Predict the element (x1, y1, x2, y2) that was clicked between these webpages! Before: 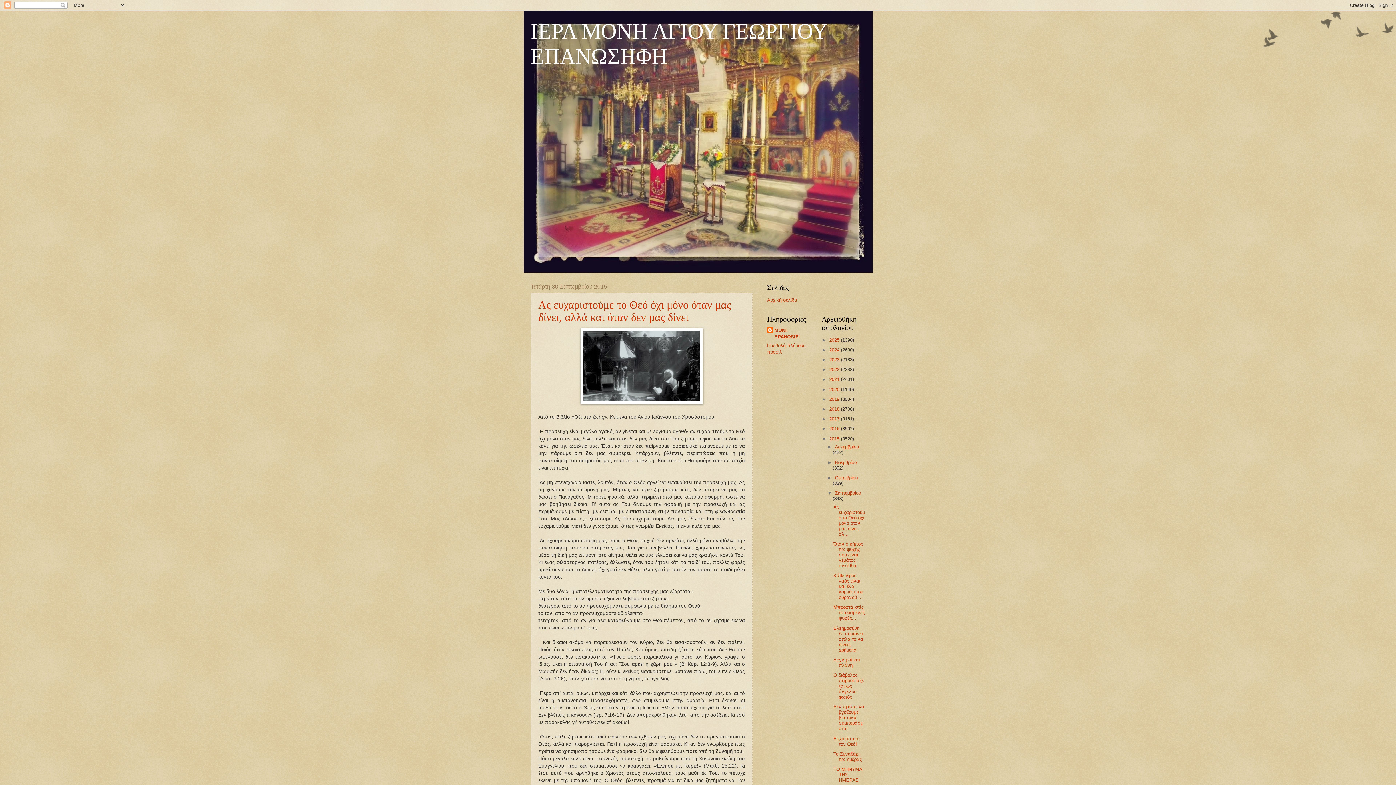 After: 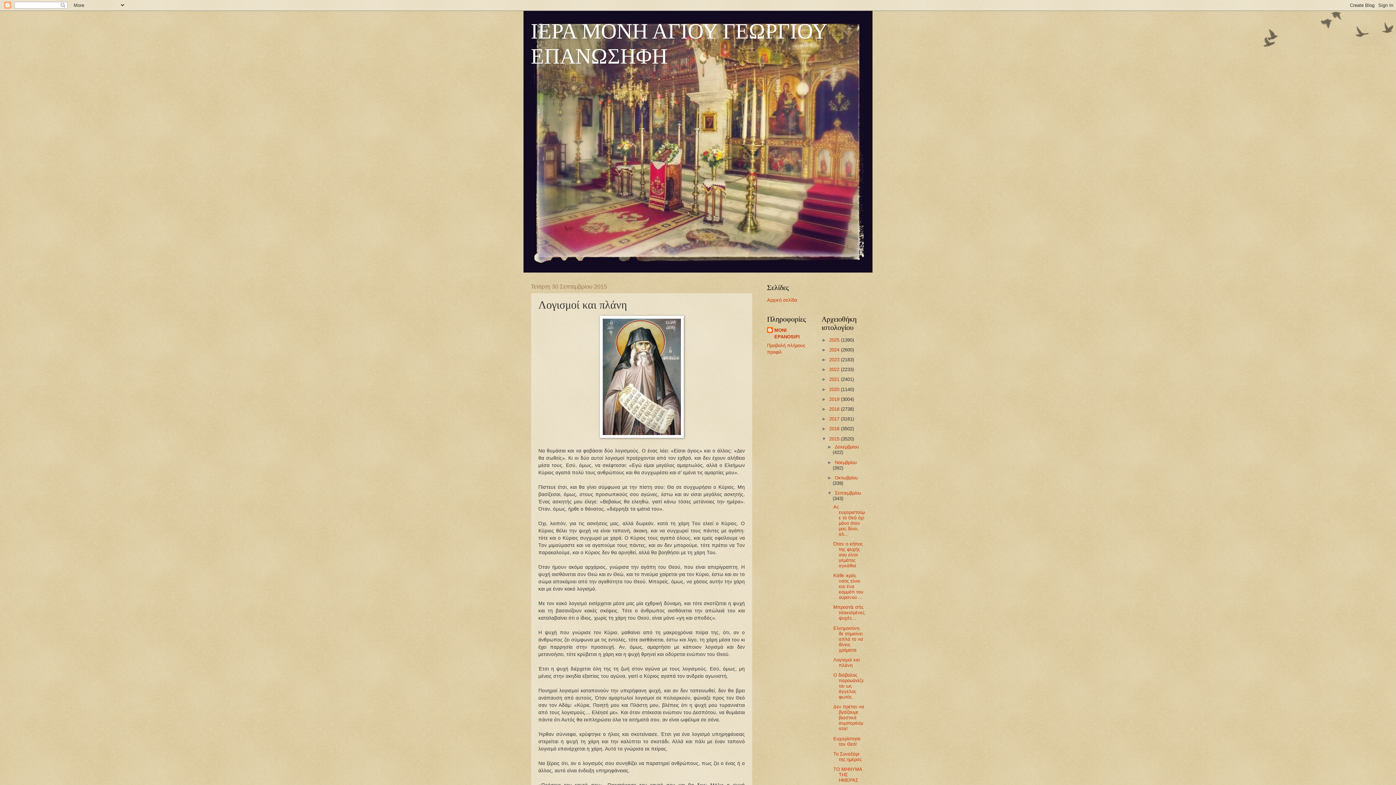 Action: label: Λογισμοί και πλάνη bbox: (833, 657, 860, 668)